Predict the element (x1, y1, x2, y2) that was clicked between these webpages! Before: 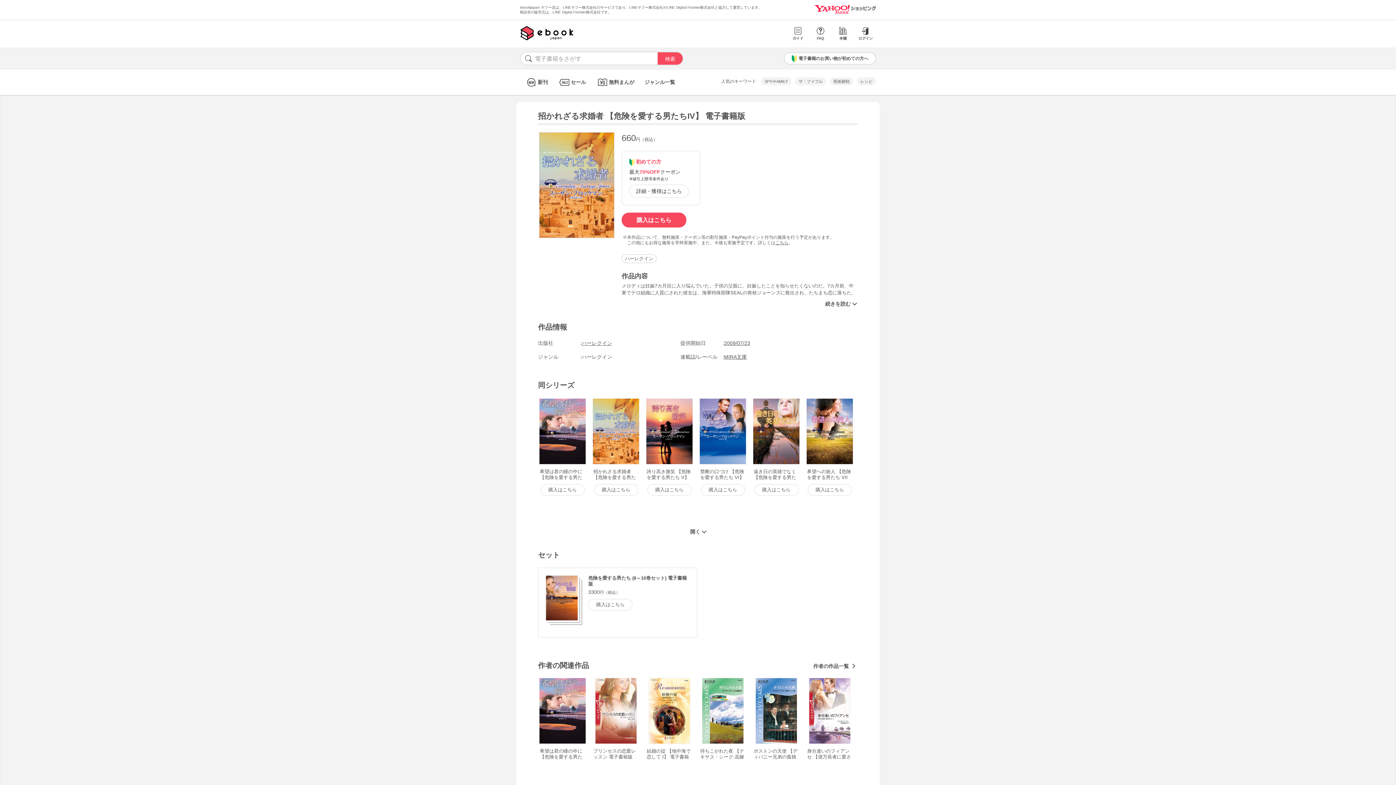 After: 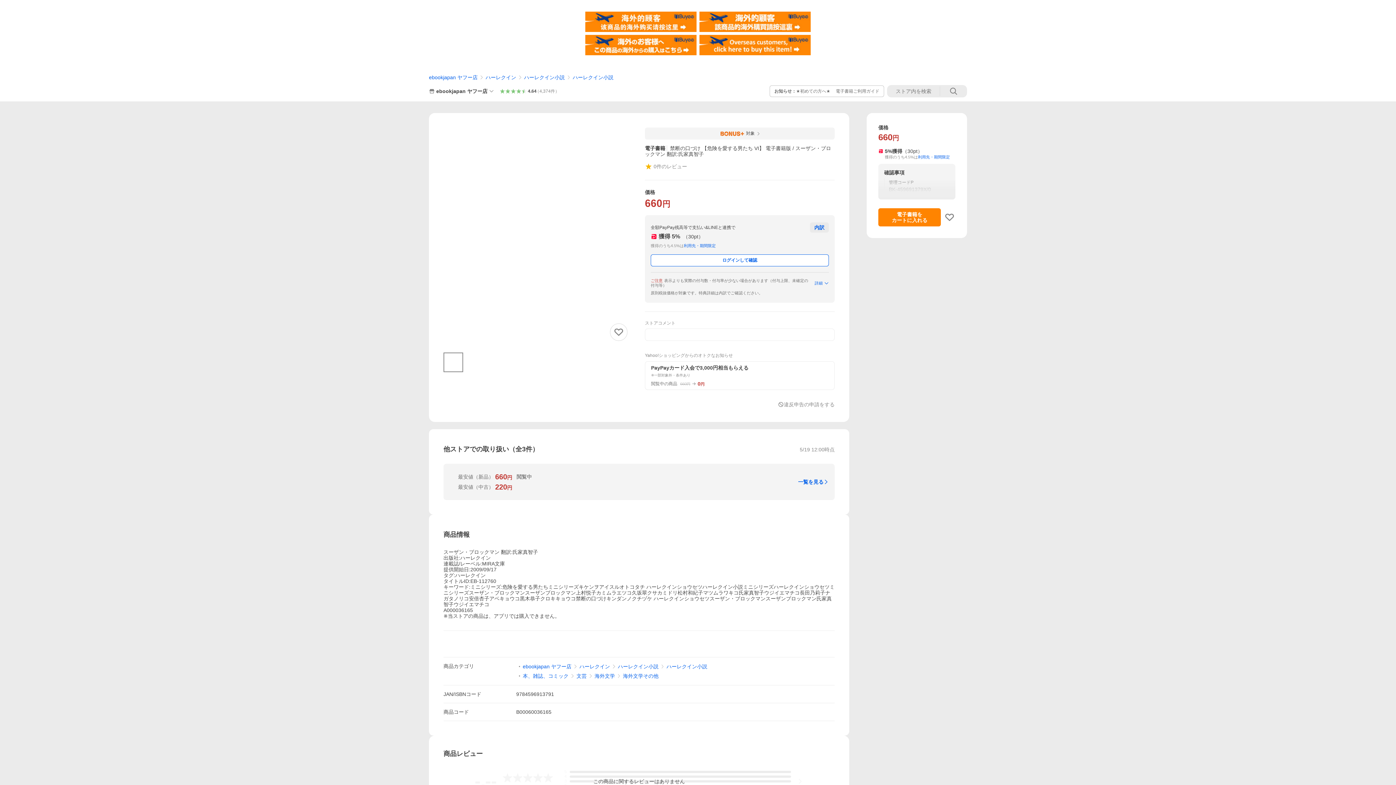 Action: bbox: (698, 484, 747, 496) label: 購入はこちら